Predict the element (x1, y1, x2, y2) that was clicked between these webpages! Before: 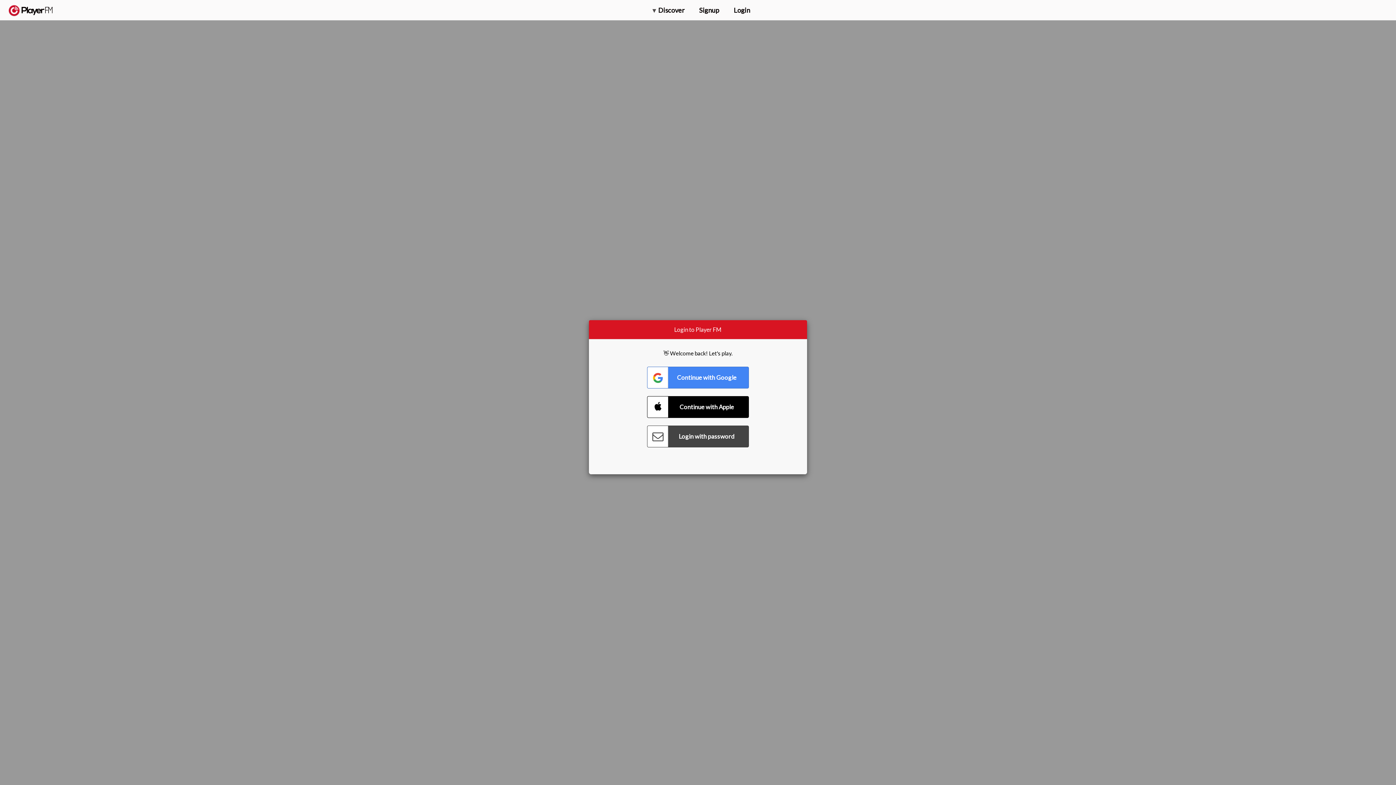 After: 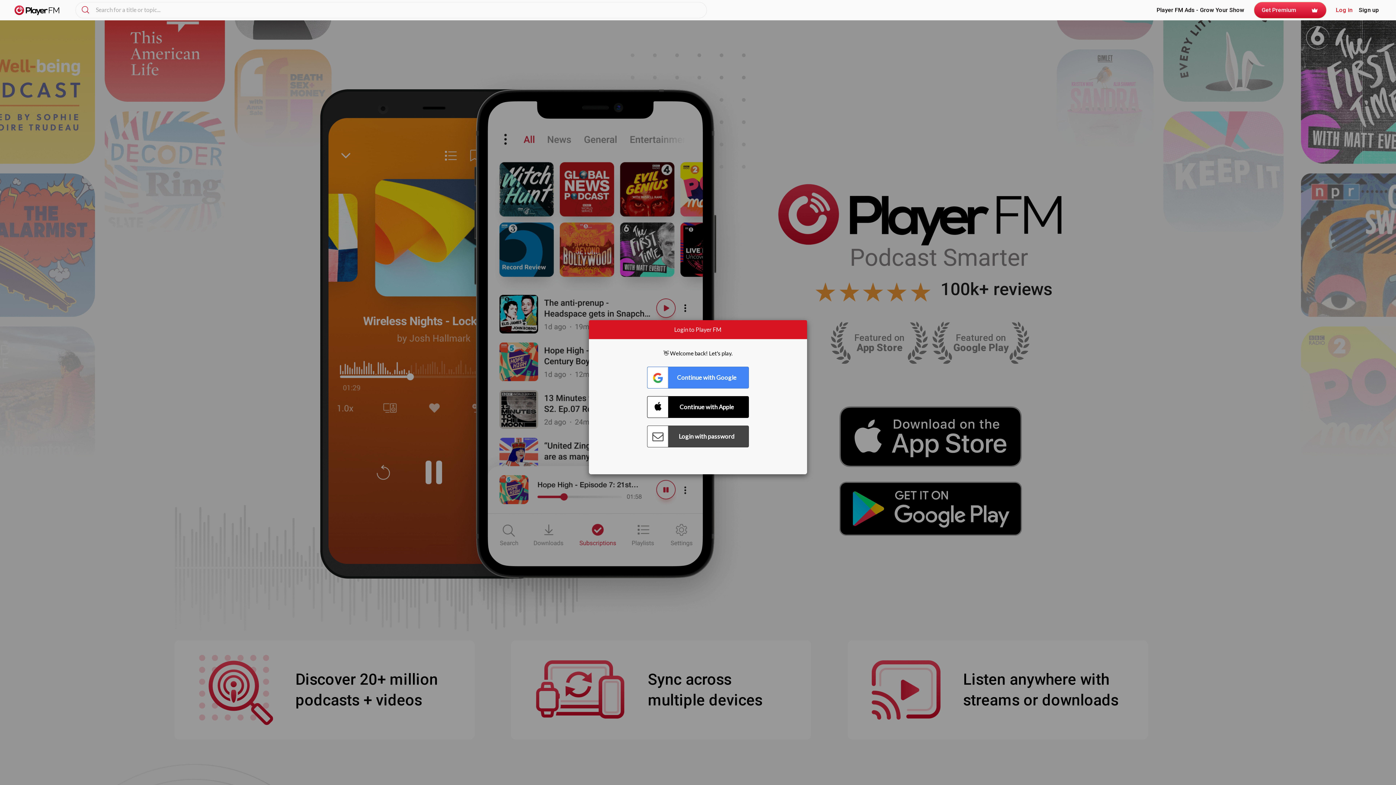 Action: bbox: (8, 5, 52, 15) label:  